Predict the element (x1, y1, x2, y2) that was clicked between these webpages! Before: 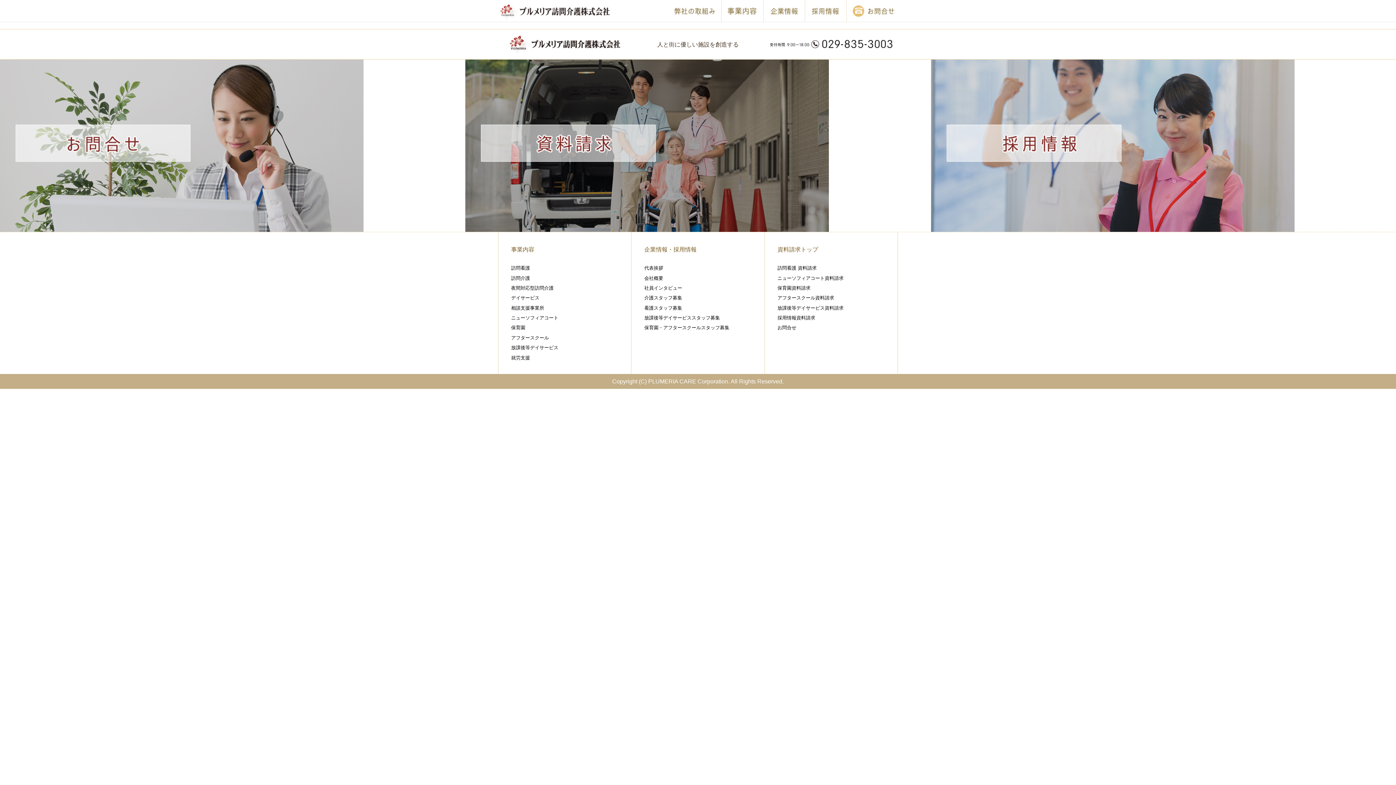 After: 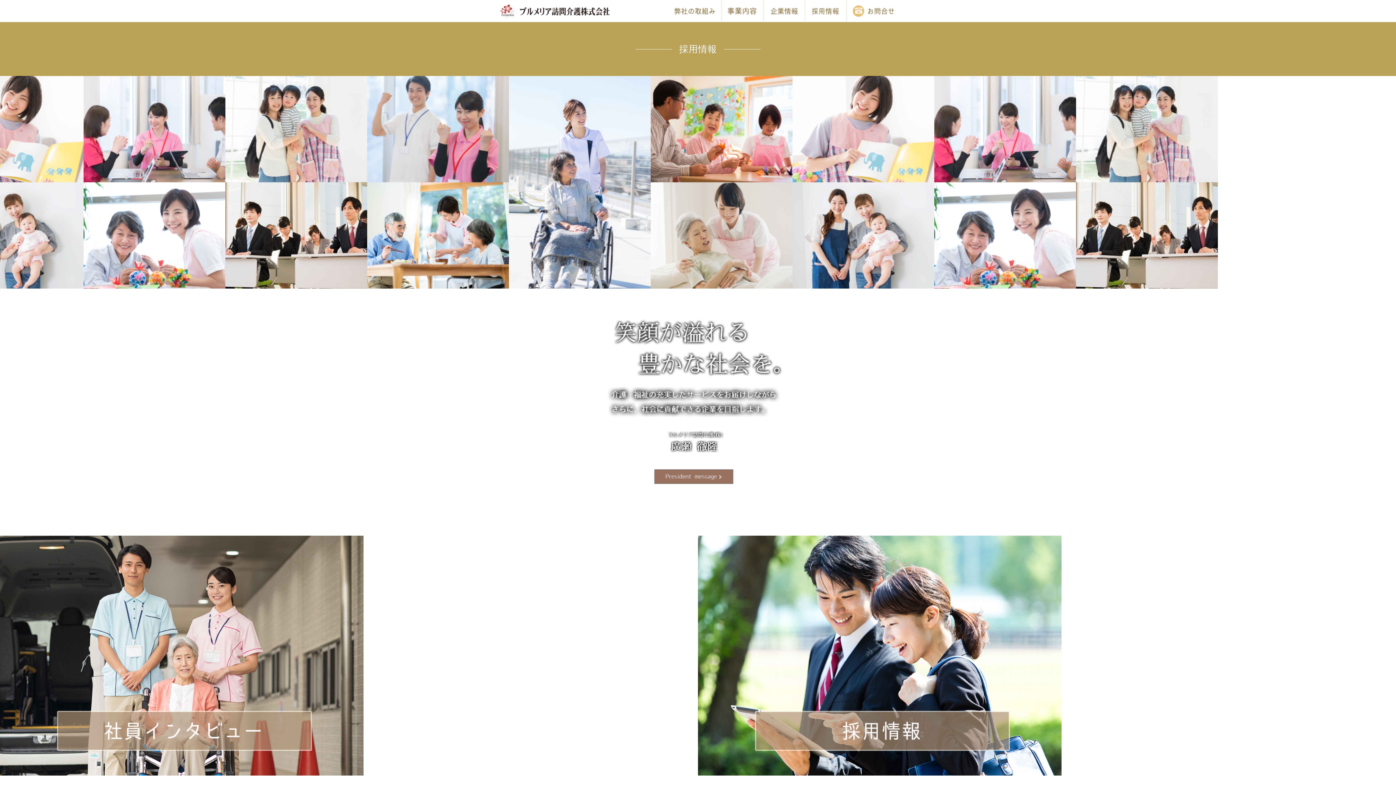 Action: bbox: (931, 59, 1396, 232)